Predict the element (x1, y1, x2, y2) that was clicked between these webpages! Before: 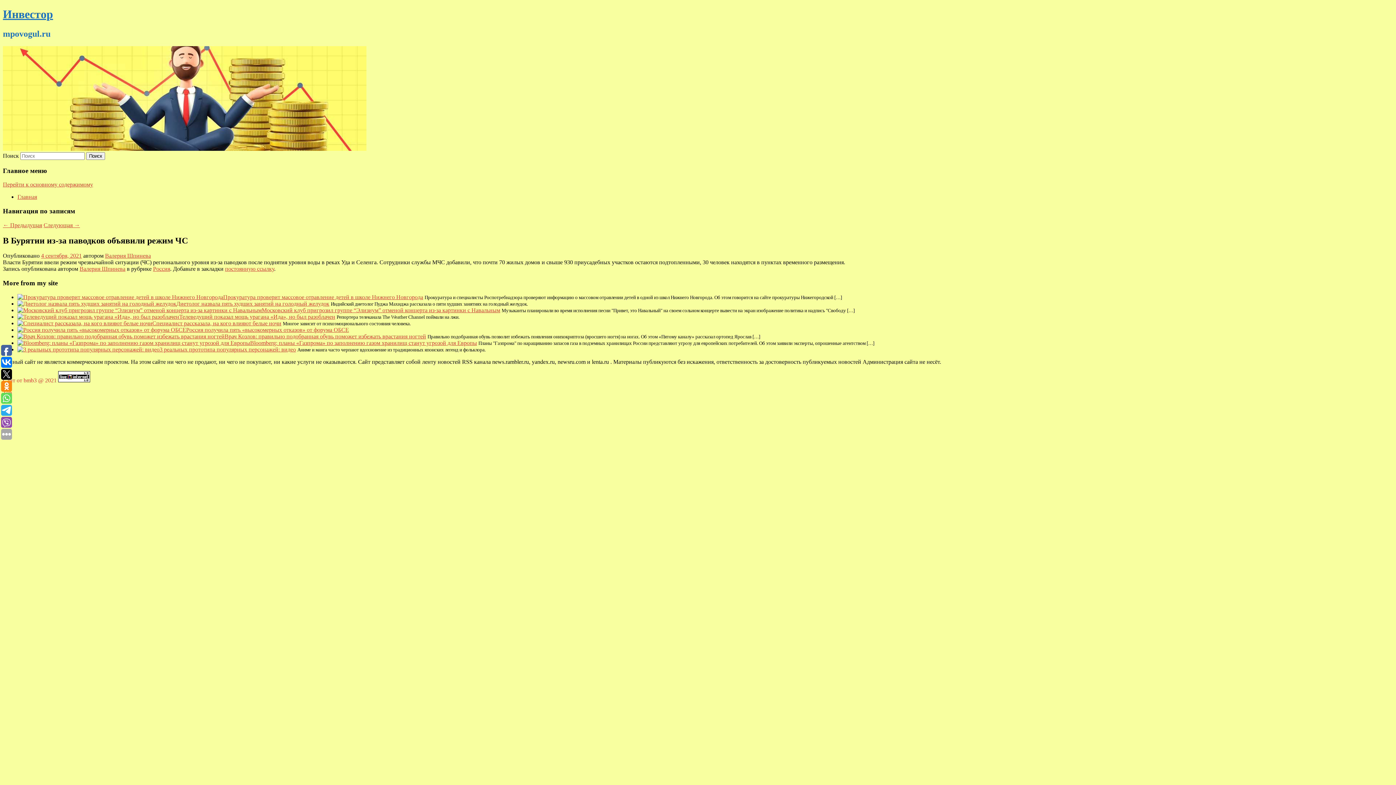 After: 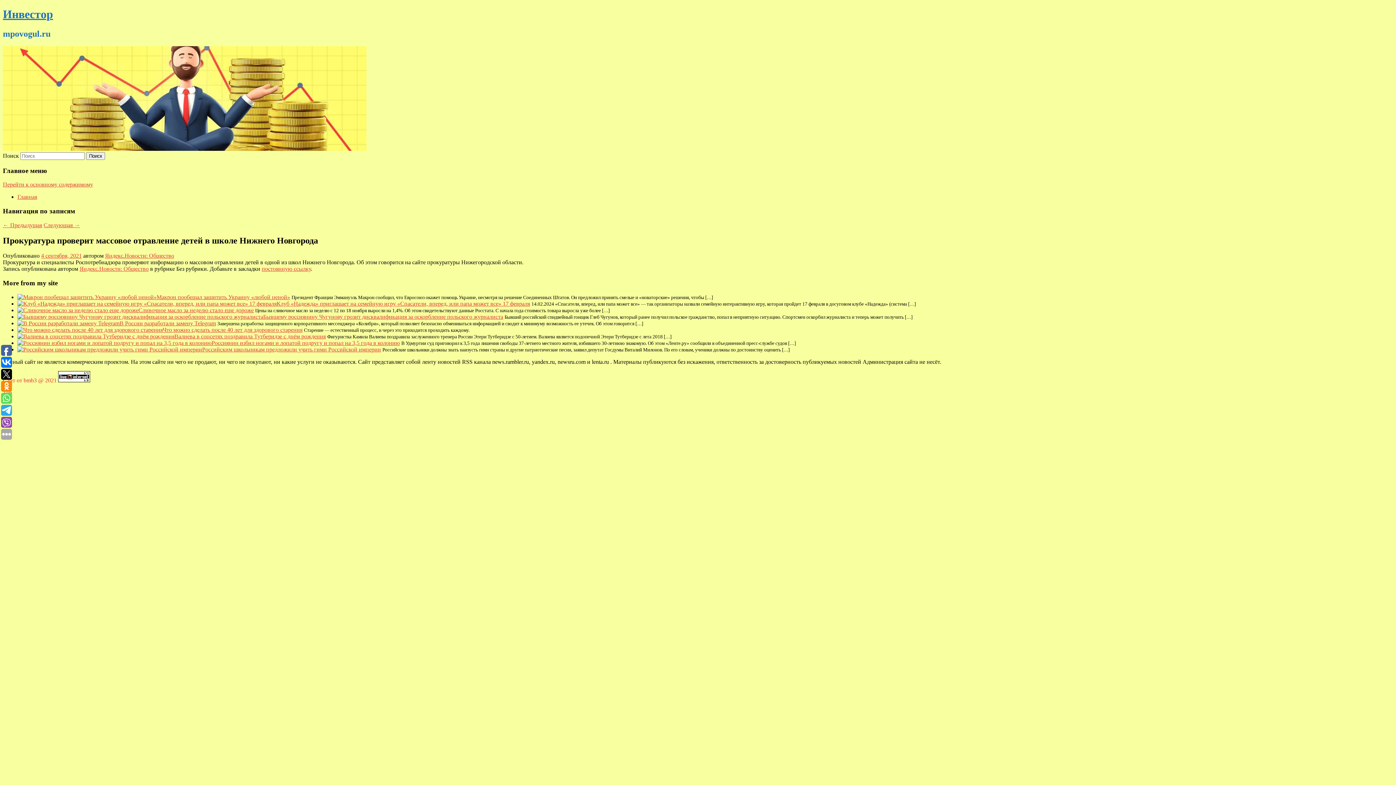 Action: bbox: (17, 294, 223, 300)